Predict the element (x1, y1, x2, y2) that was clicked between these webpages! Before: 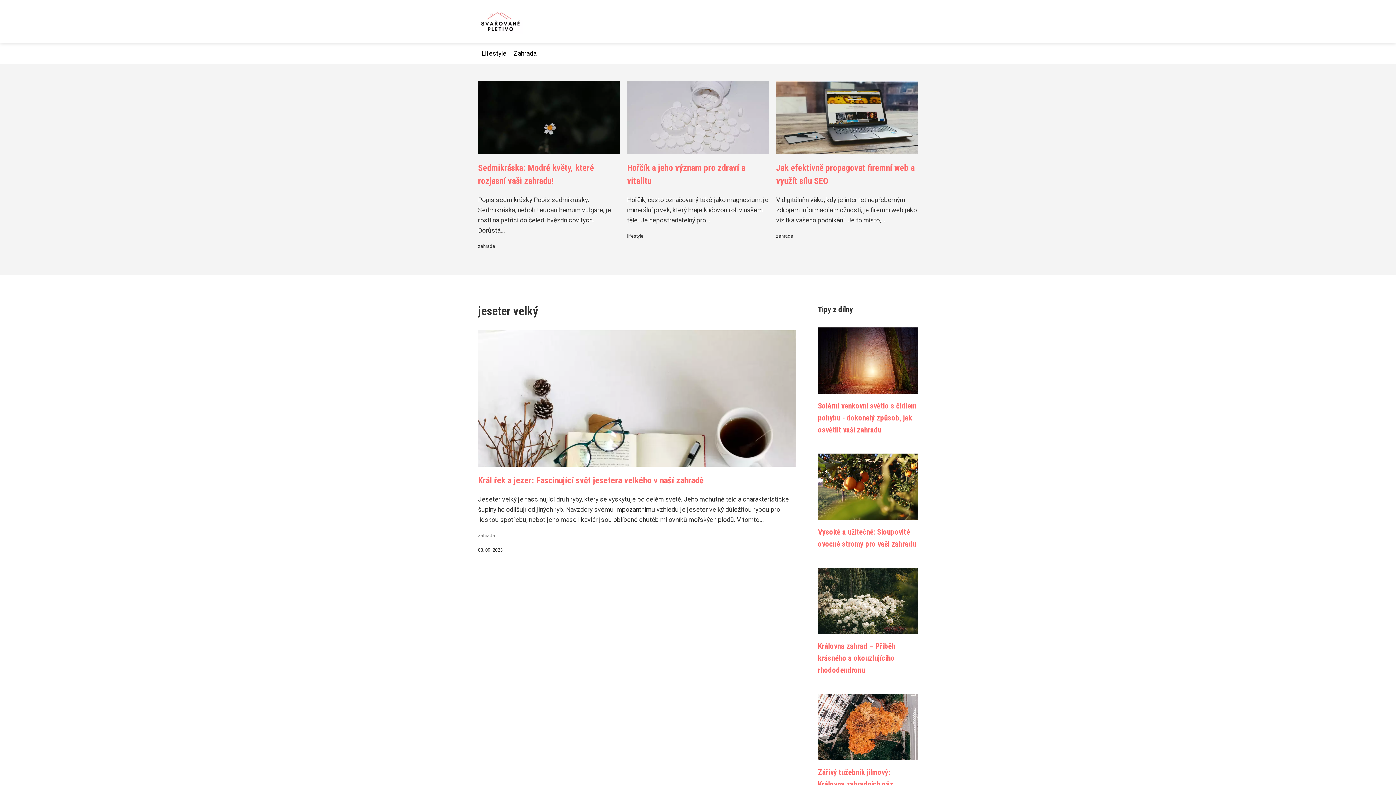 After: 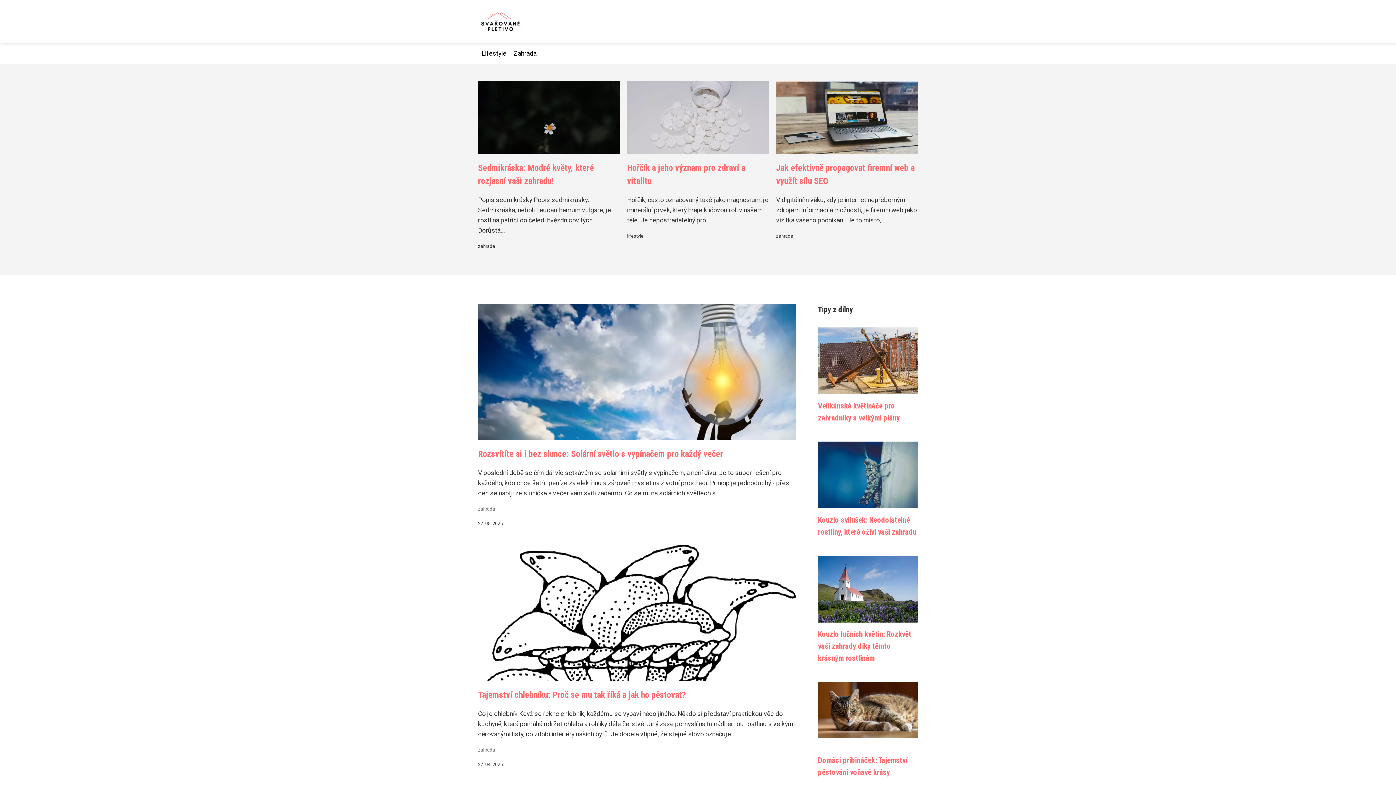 Action: bbox: (478, 17, 523, 24)